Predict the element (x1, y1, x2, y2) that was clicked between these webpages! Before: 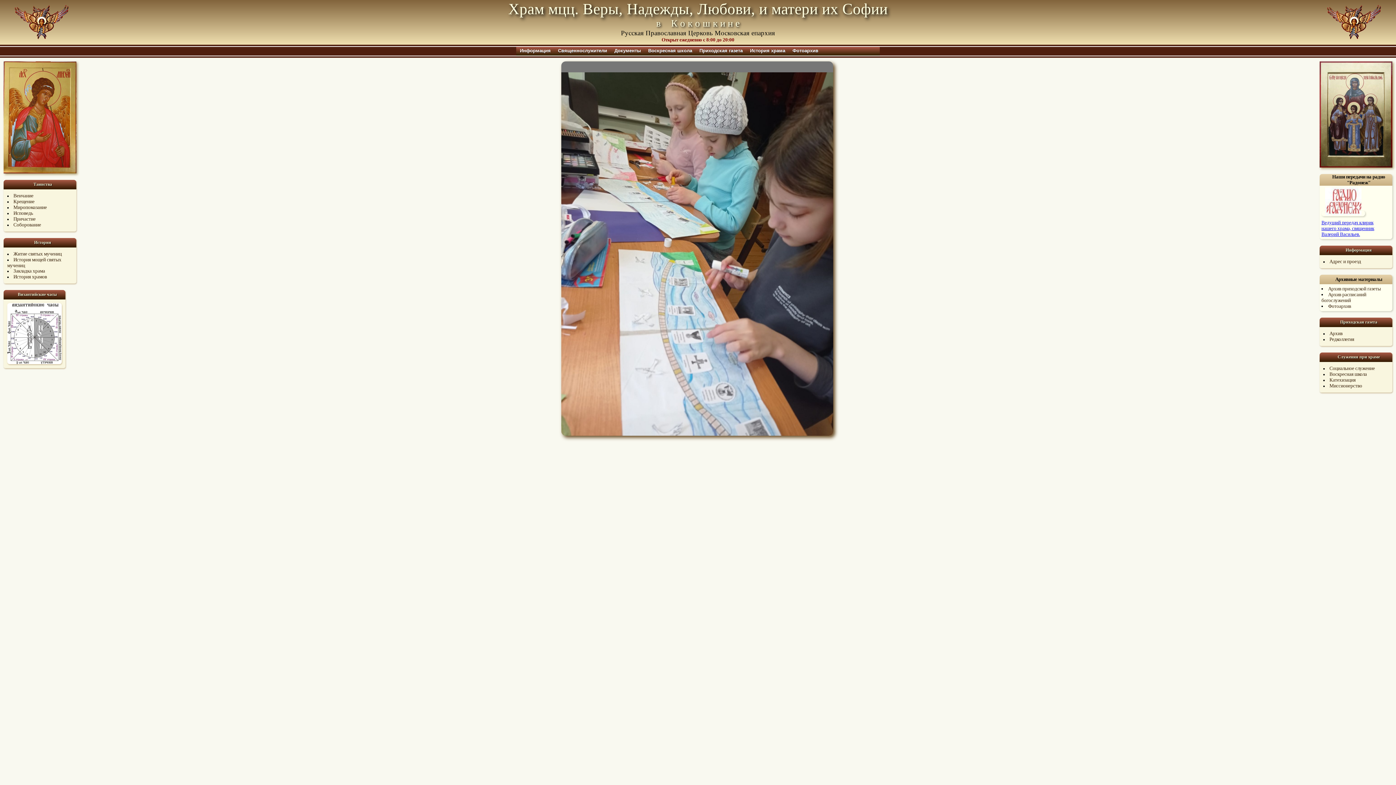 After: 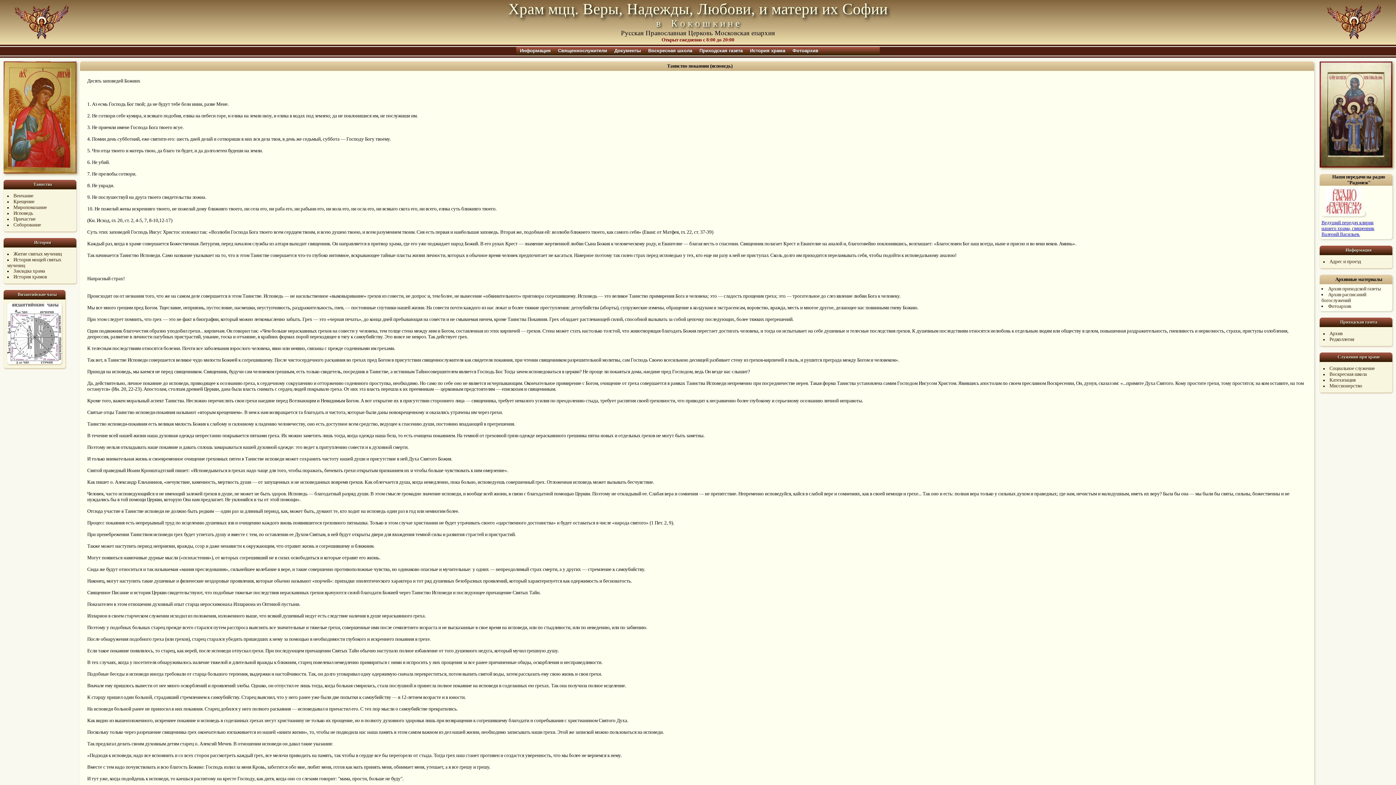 Action: label: Исповедь bbox: (13, 210, 33, 215)